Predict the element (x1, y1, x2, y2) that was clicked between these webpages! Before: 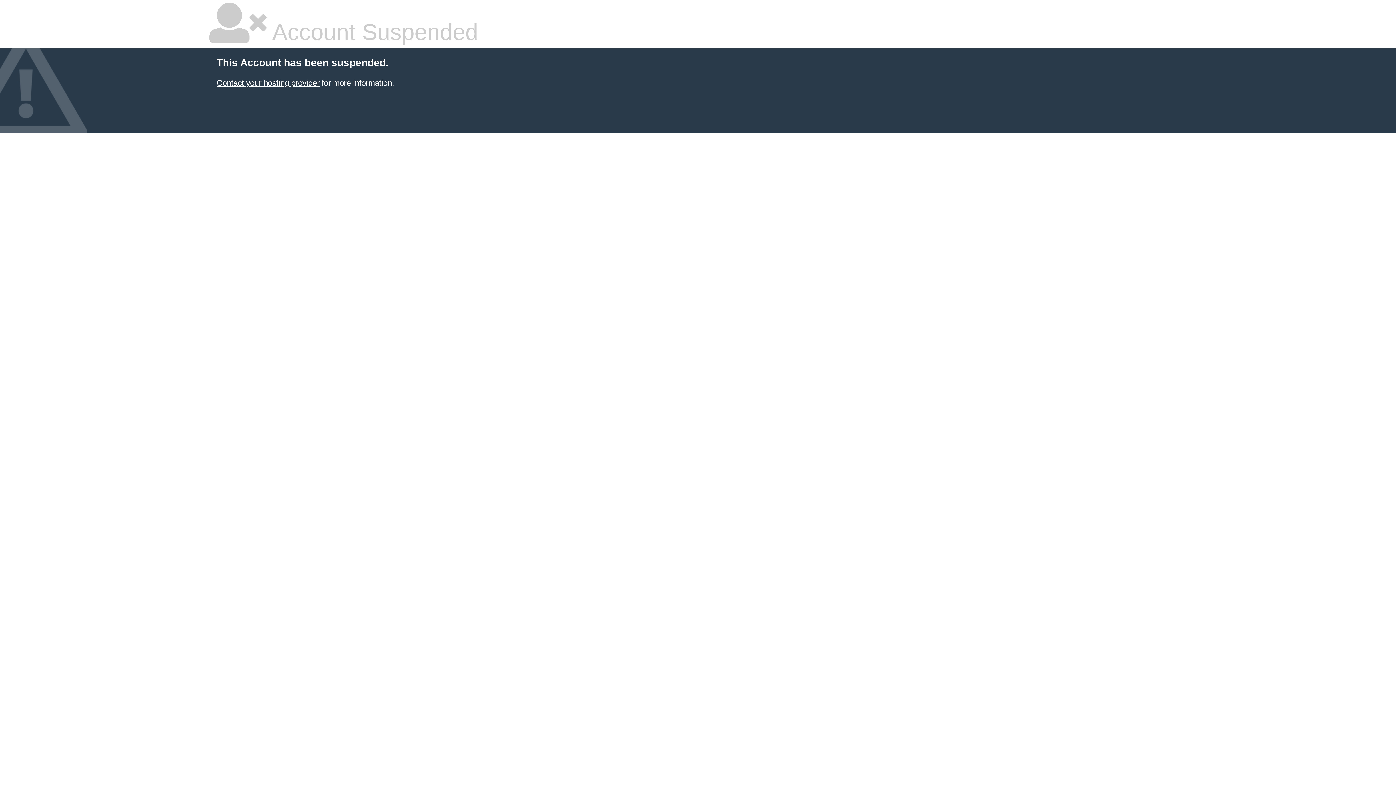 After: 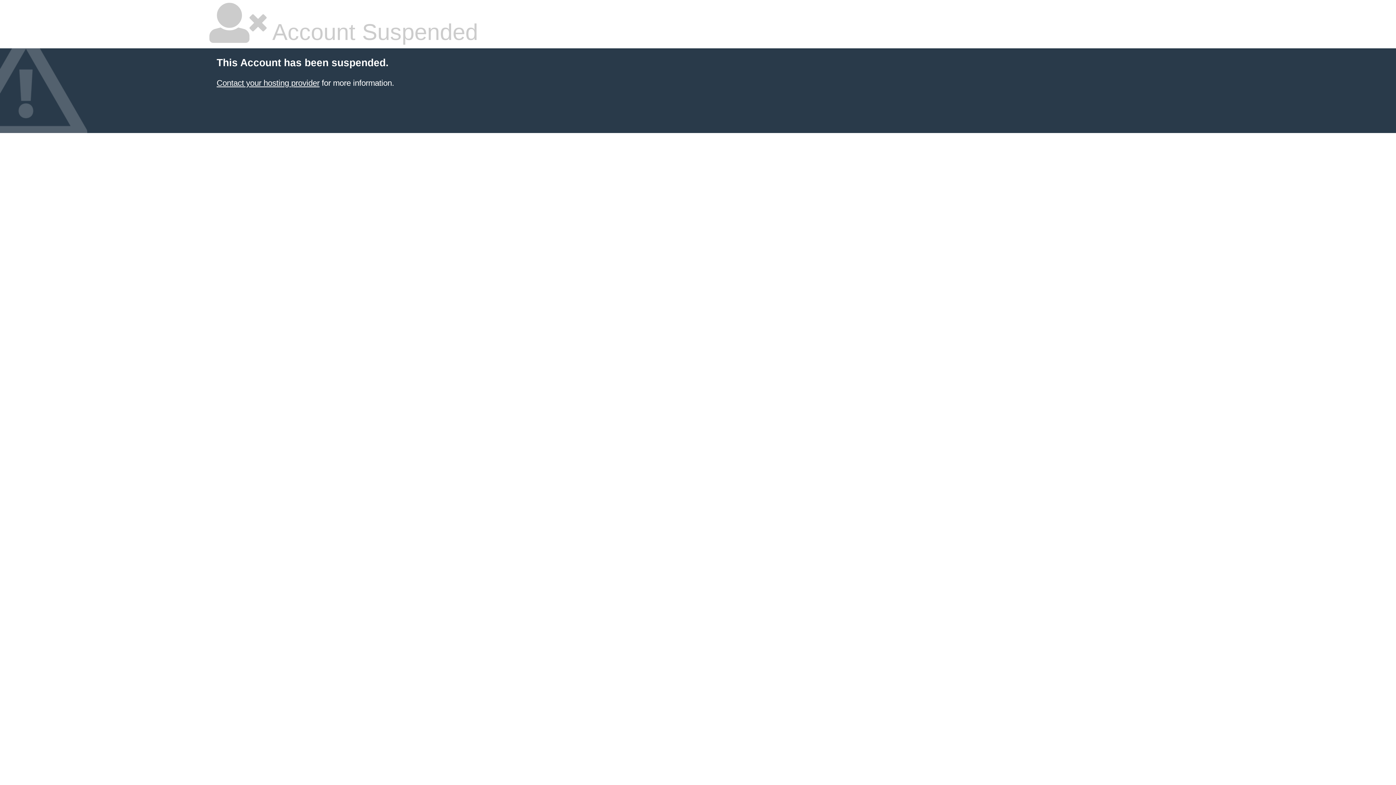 Action: bbox: (216, 78, 319, 87) label: Contact your hosting provider